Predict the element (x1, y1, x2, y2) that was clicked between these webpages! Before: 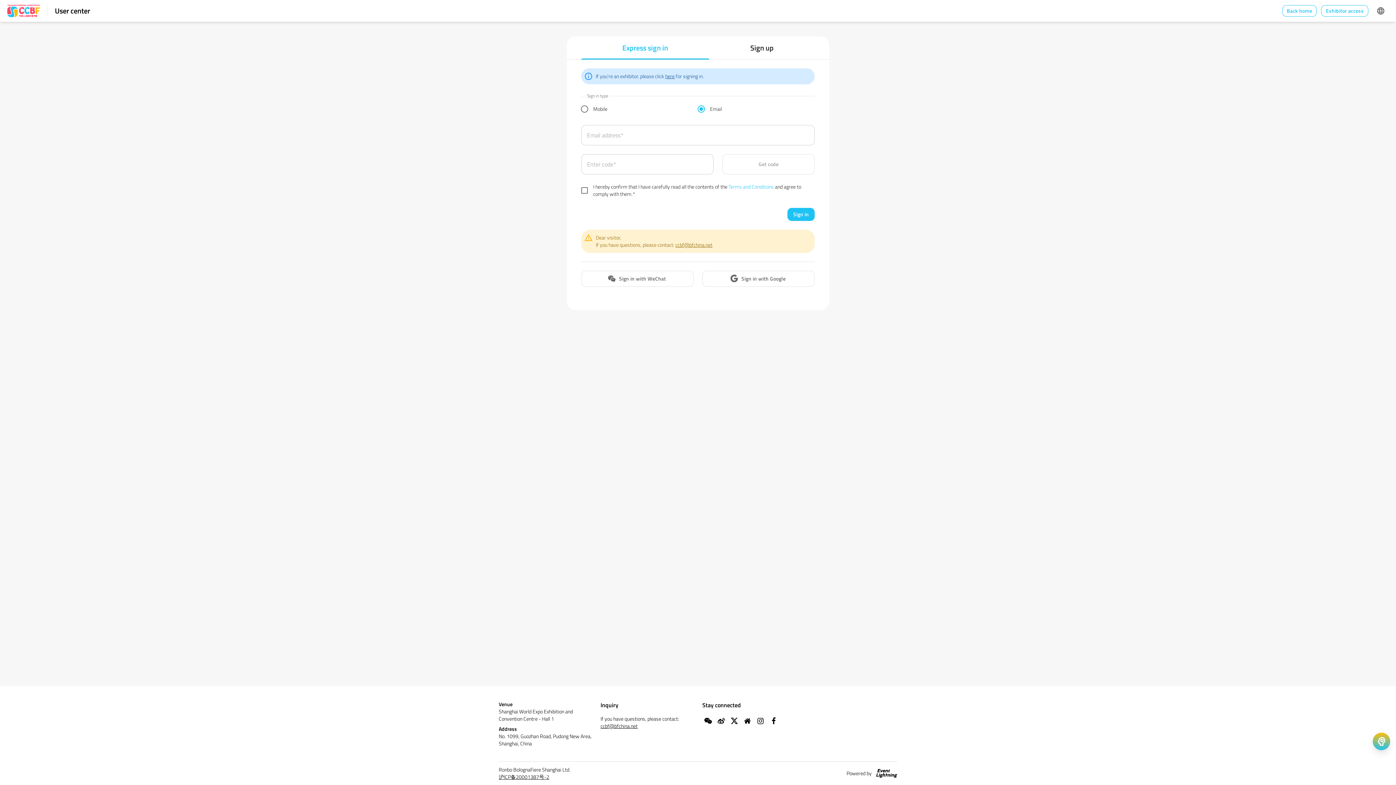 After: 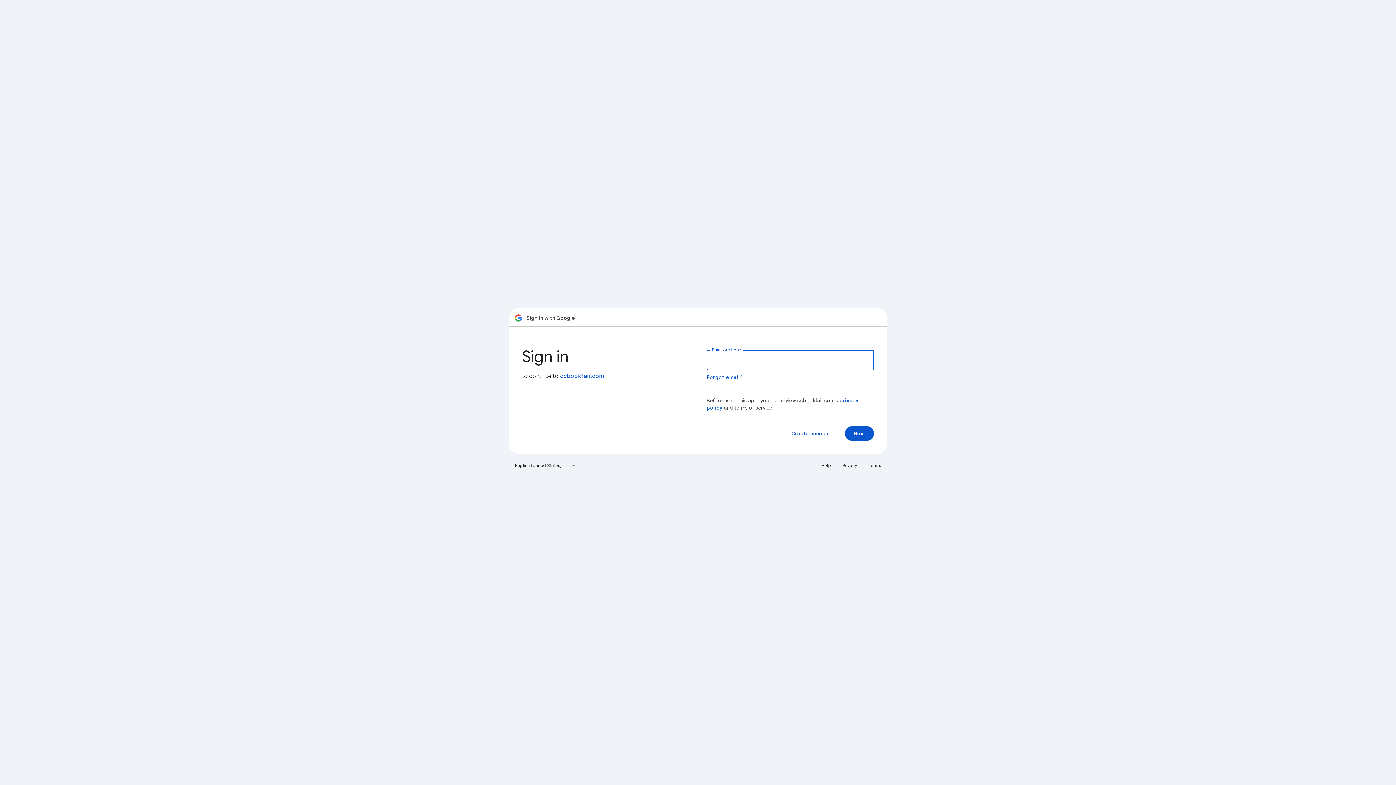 Action: bbox: (702, 270, 814, 286) label: Sign in with Google